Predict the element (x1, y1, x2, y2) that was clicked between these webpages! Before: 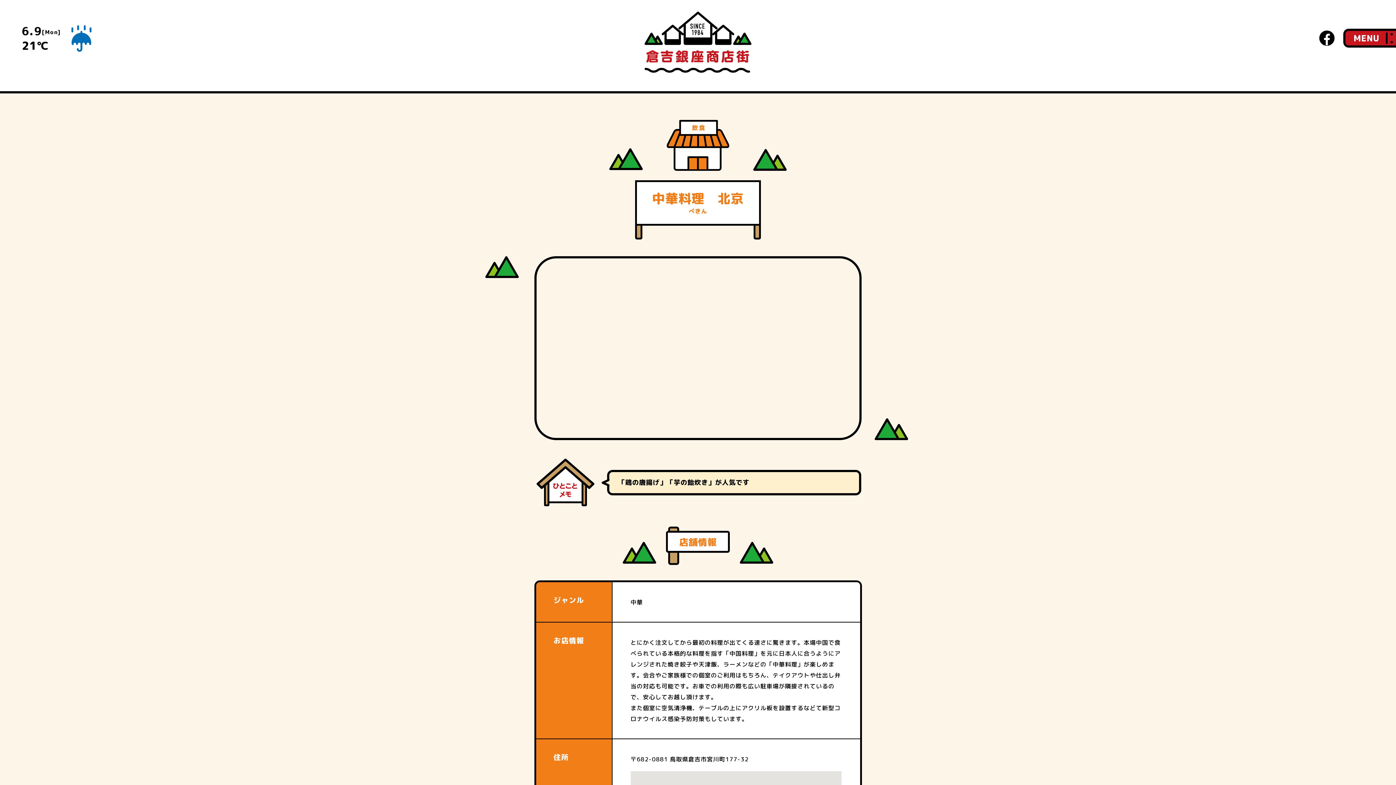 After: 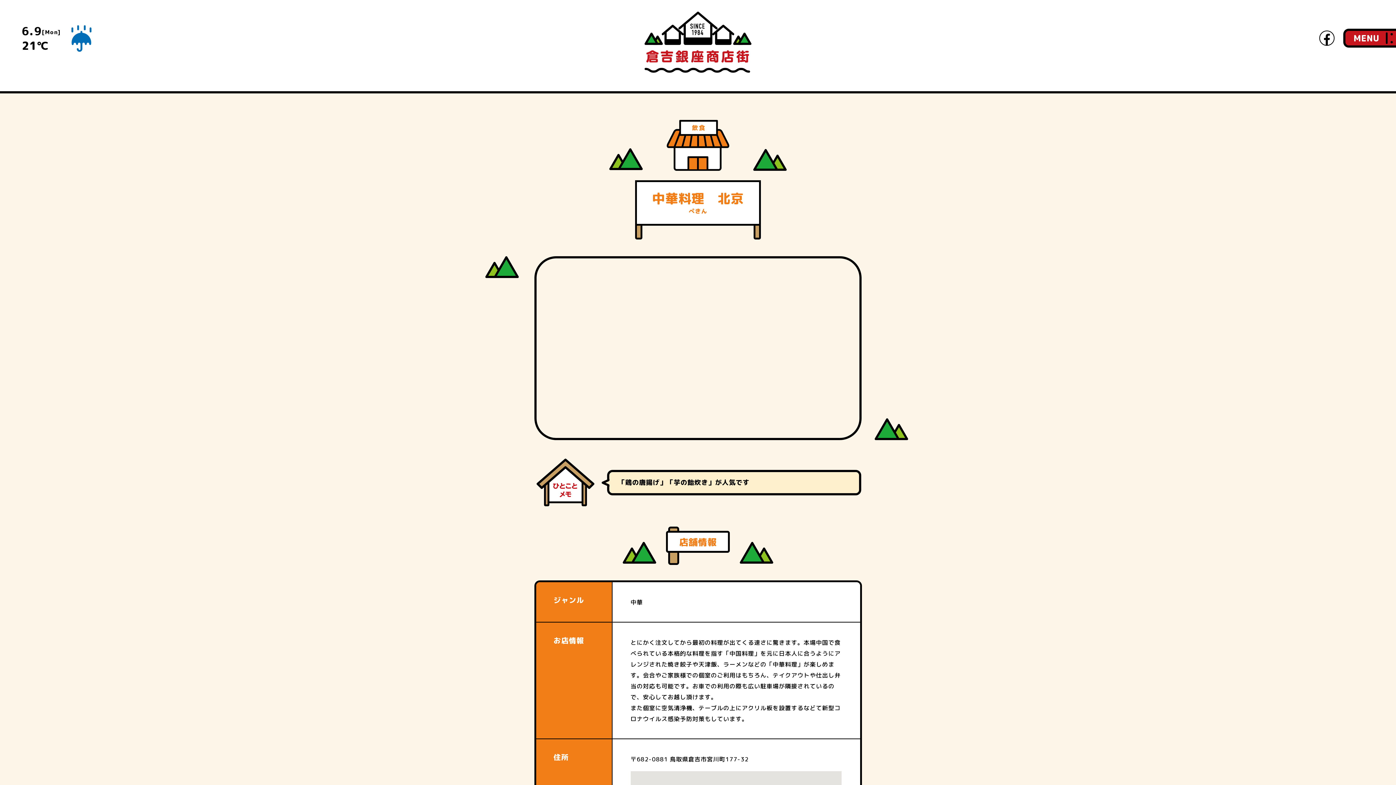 Action: bbox: (1319, 30, 1334, 45)